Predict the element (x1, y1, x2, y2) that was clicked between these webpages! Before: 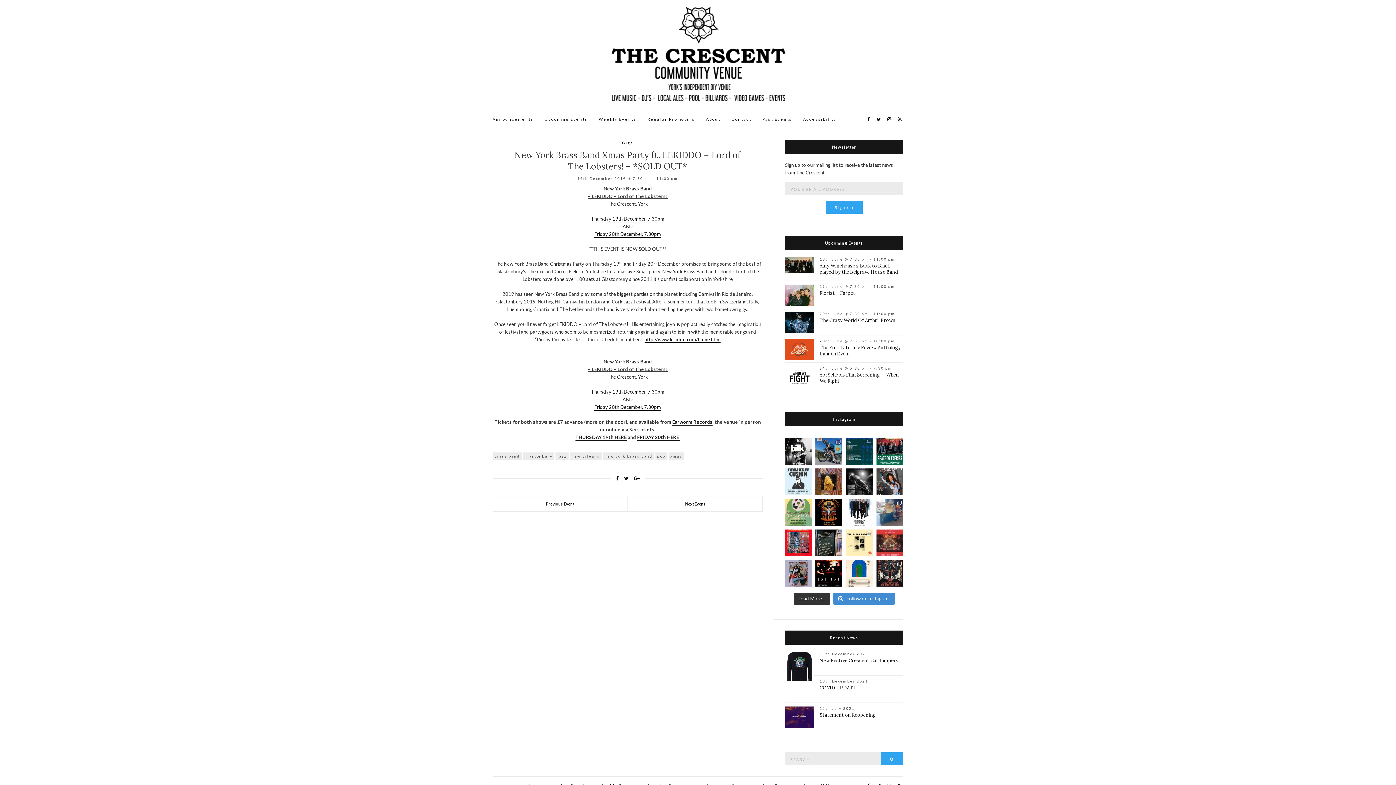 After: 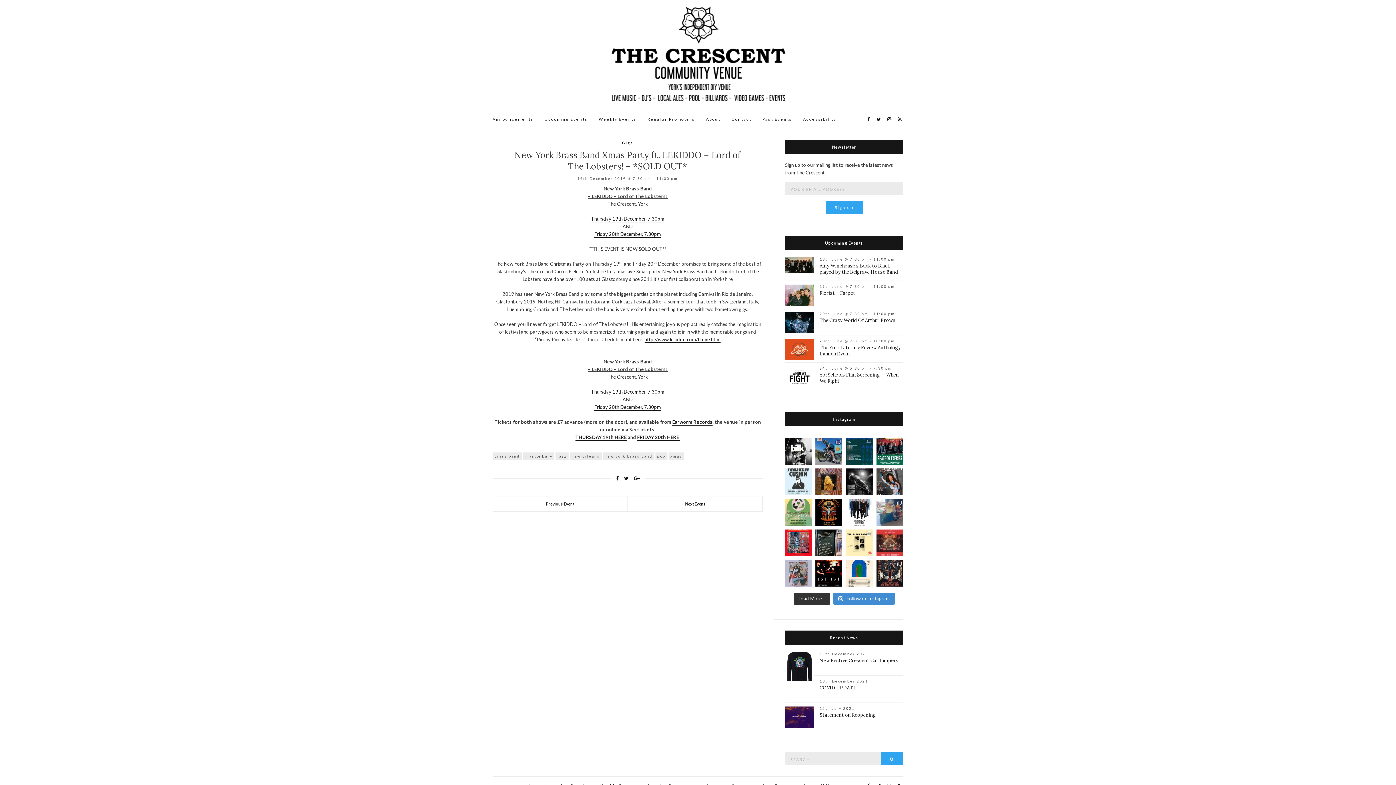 Action: label: Lighting up the airwaves with new single Adam & St bbox: (785, 560, 812, 587)